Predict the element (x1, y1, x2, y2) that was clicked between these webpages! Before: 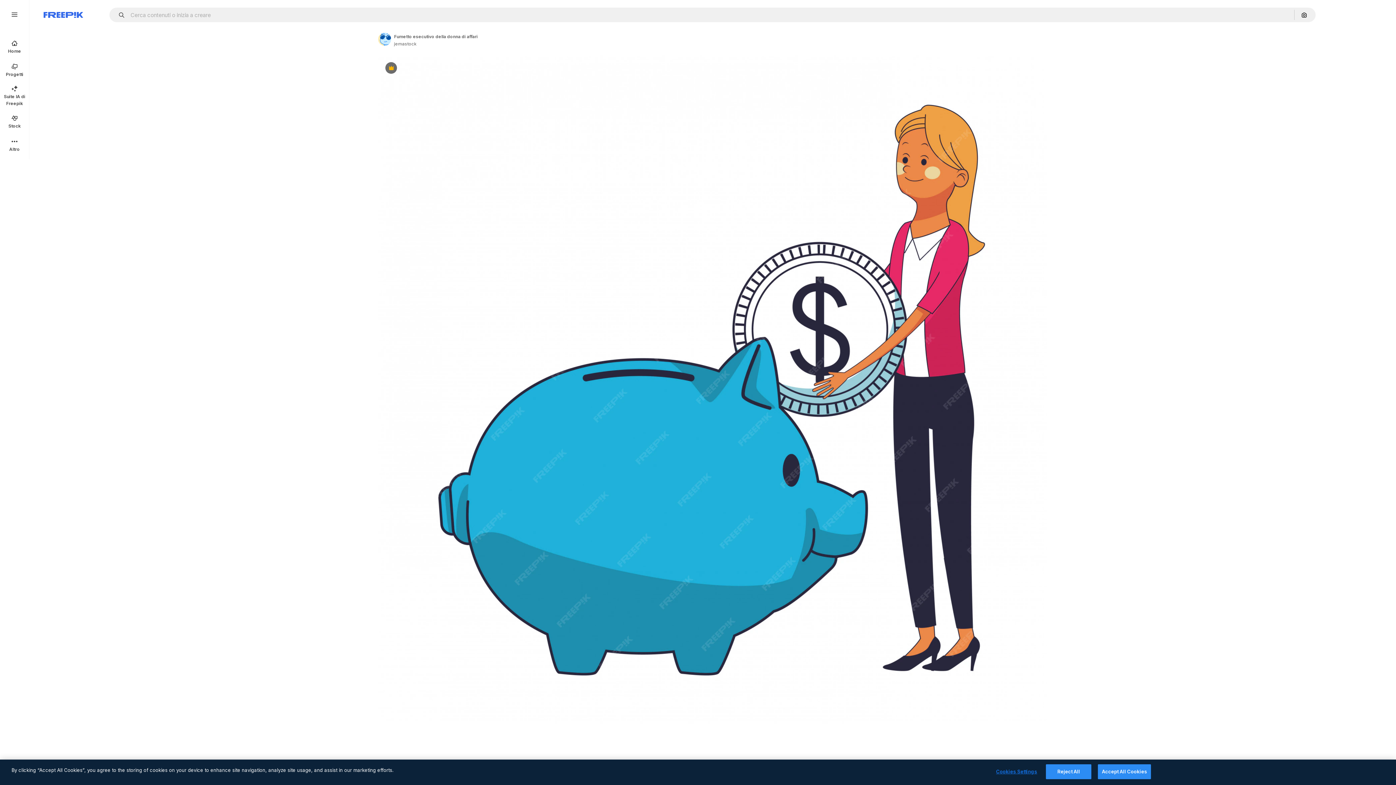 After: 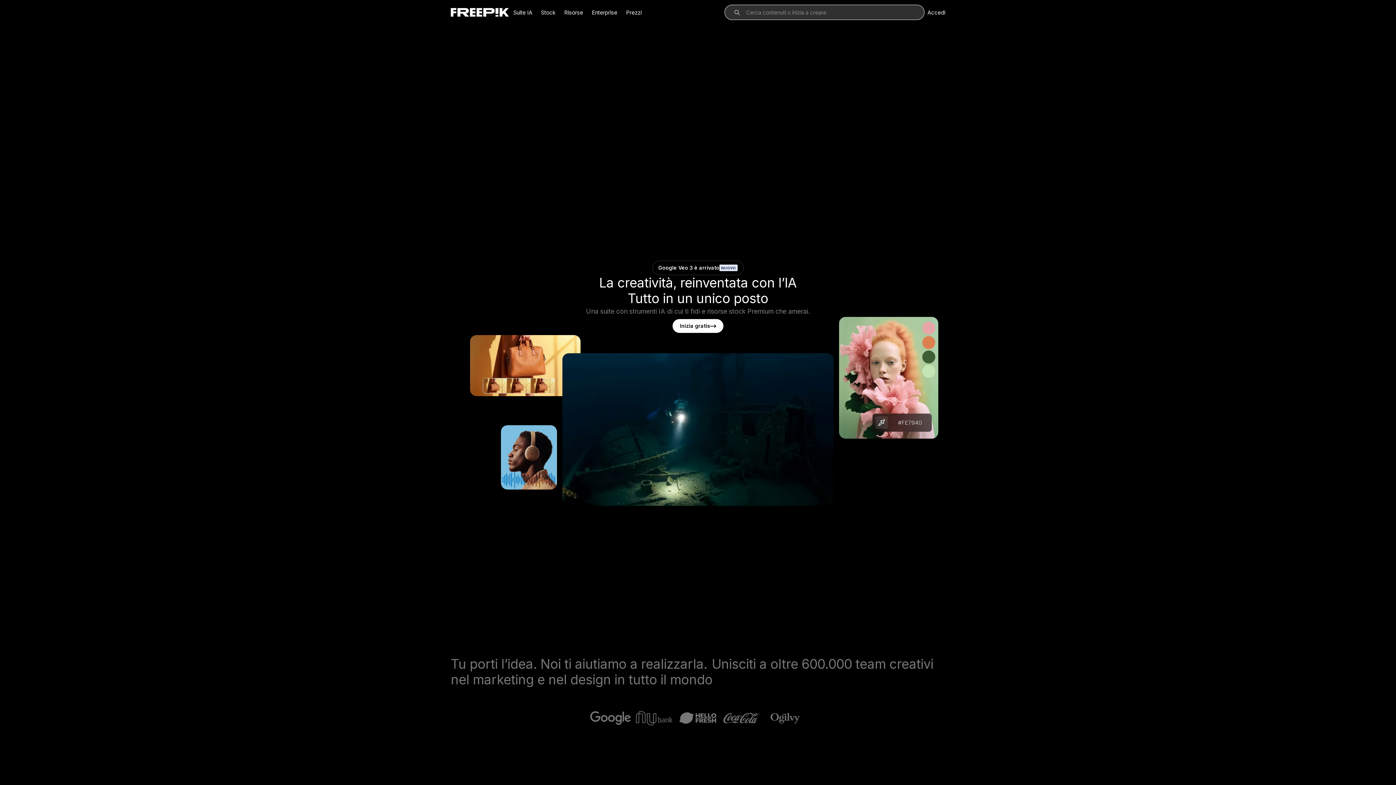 Action: label: Home bbox: (0, 34, 29, 58)